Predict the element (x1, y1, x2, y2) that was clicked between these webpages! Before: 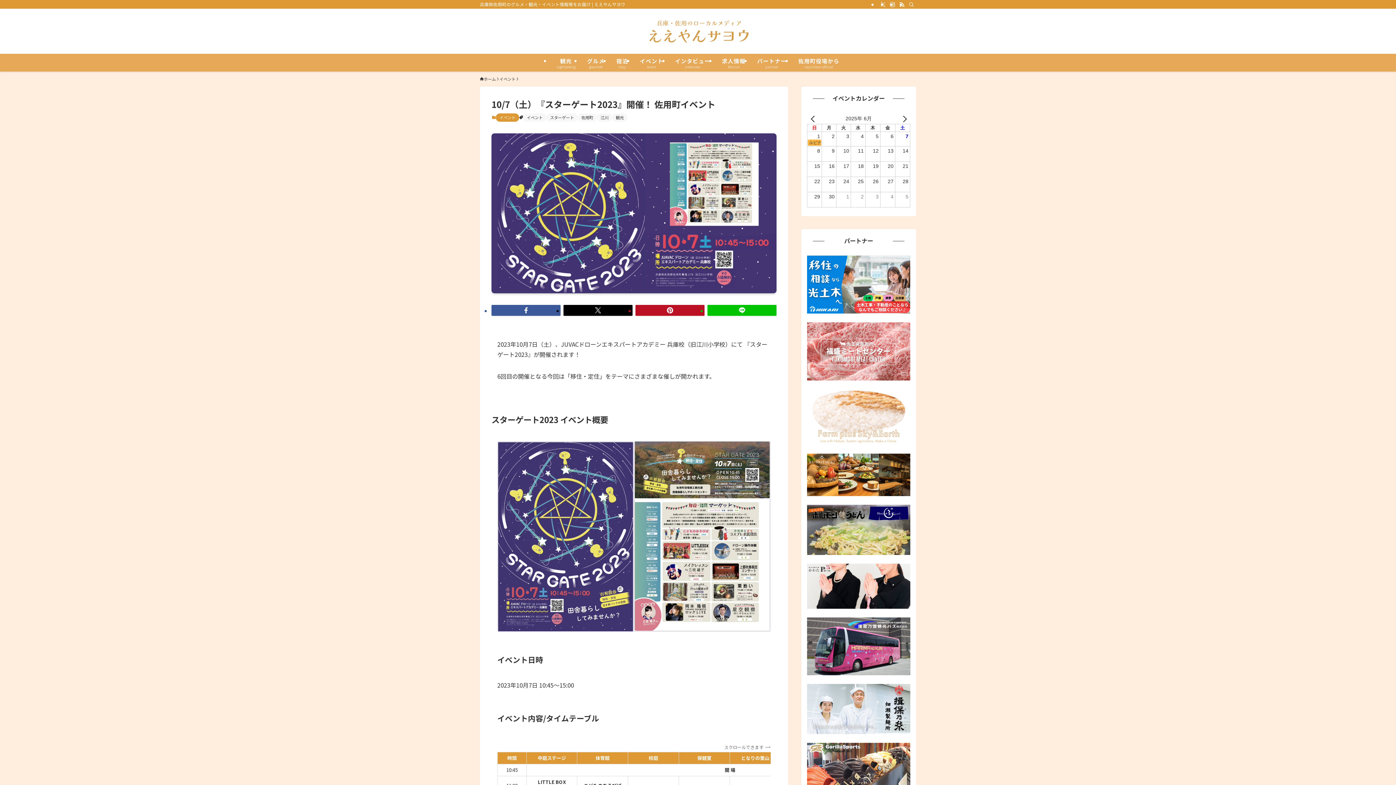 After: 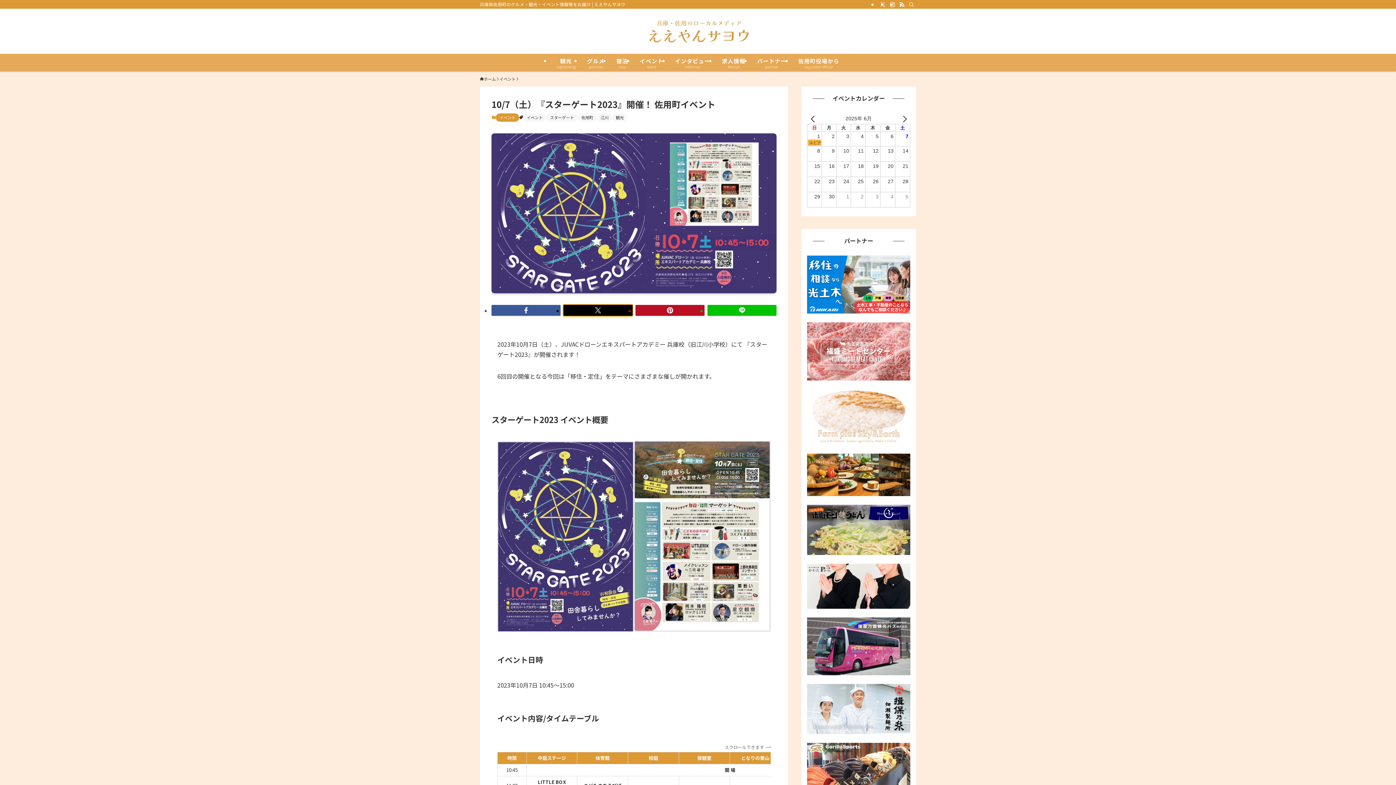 Action: bbox: (563, 305, 632, 315)